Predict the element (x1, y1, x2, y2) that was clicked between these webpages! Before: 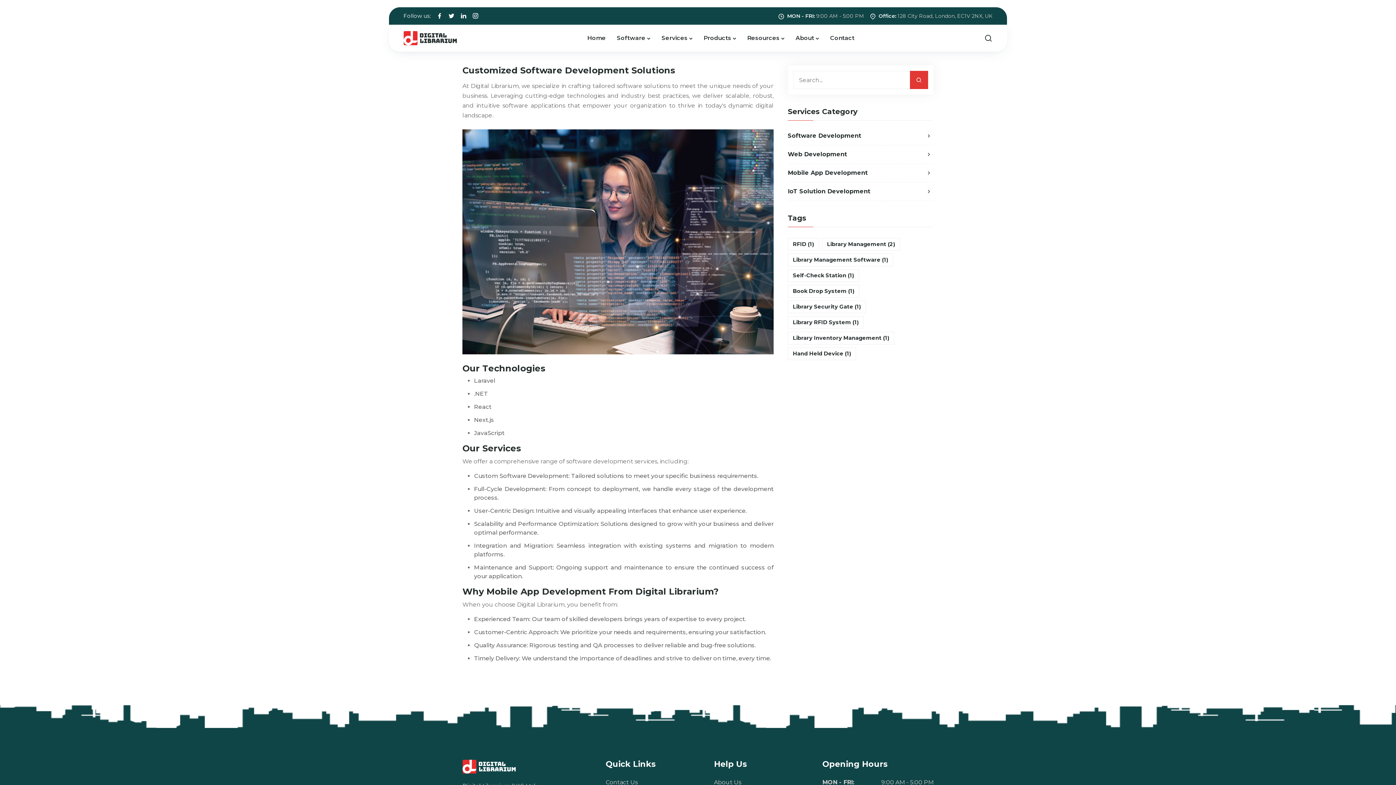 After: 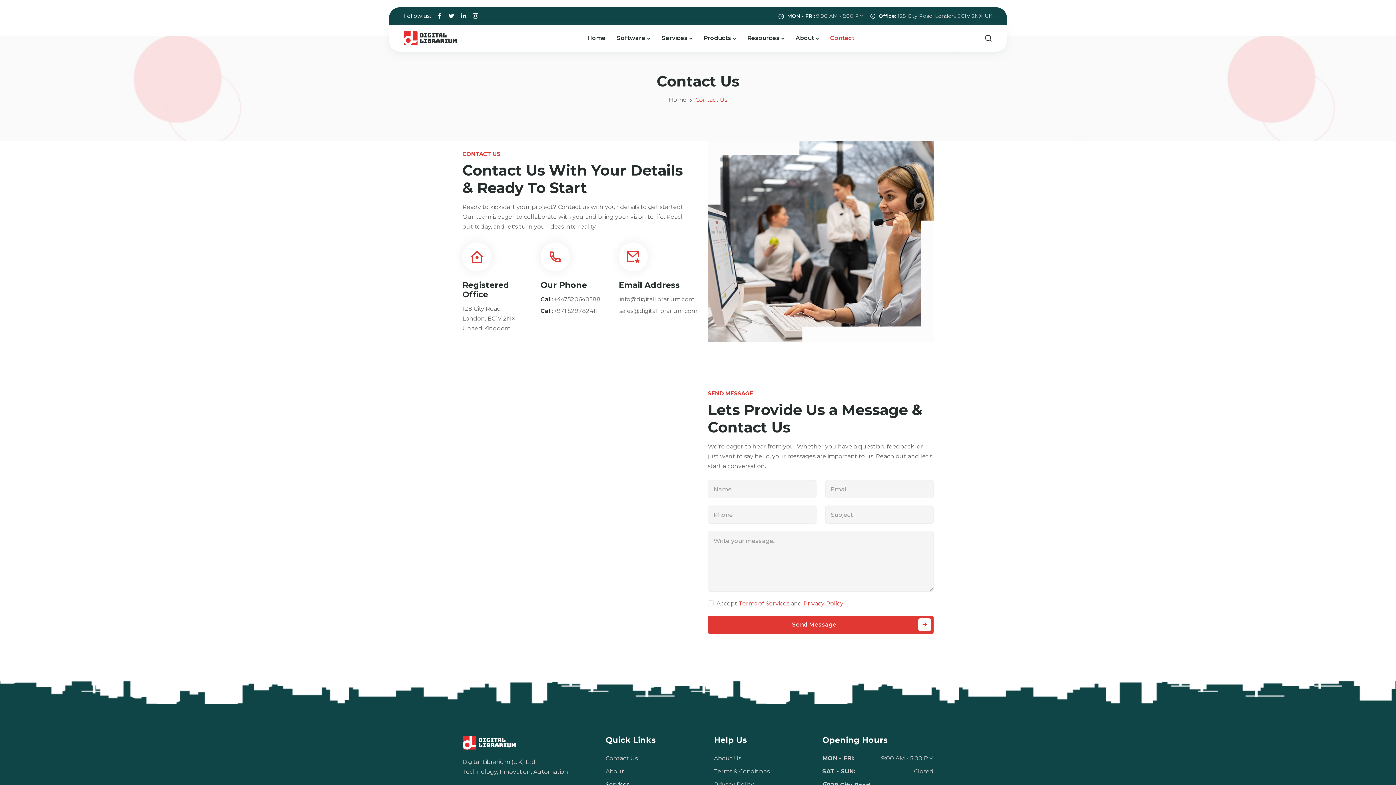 Action: bbox: (605, 778, 637, 787) label: Contact Us